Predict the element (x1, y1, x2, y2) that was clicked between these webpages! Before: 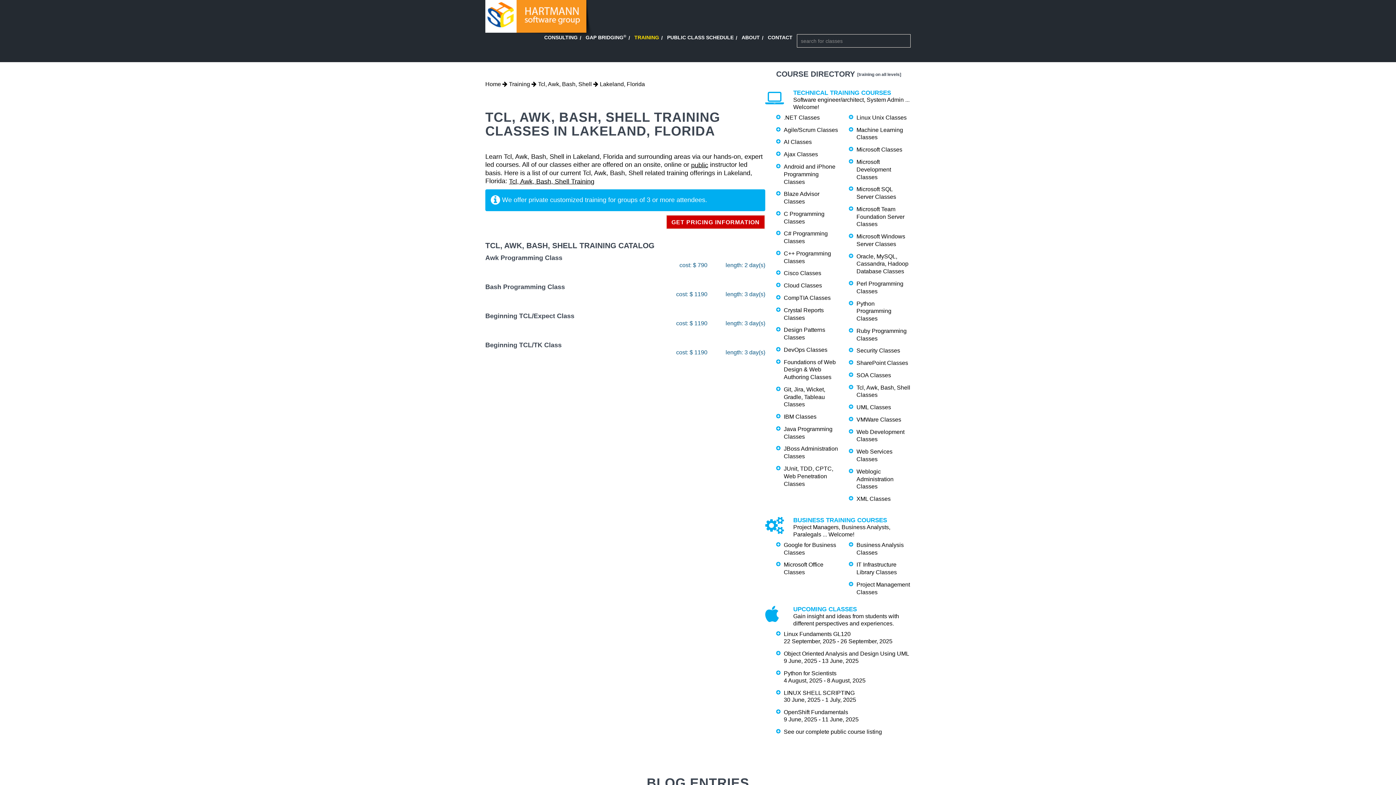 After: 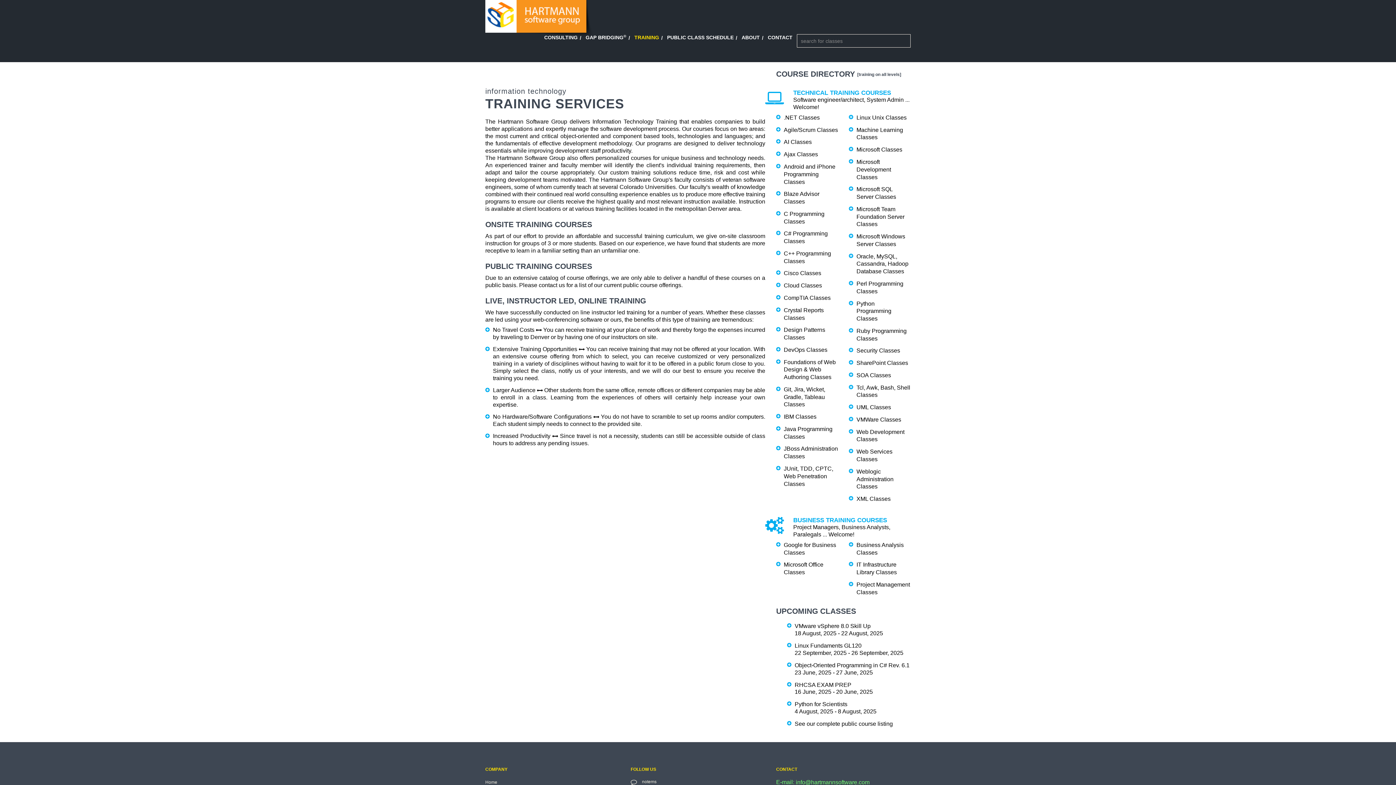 Action: label: TRAINING bbox: (634, 34, 659, 40)